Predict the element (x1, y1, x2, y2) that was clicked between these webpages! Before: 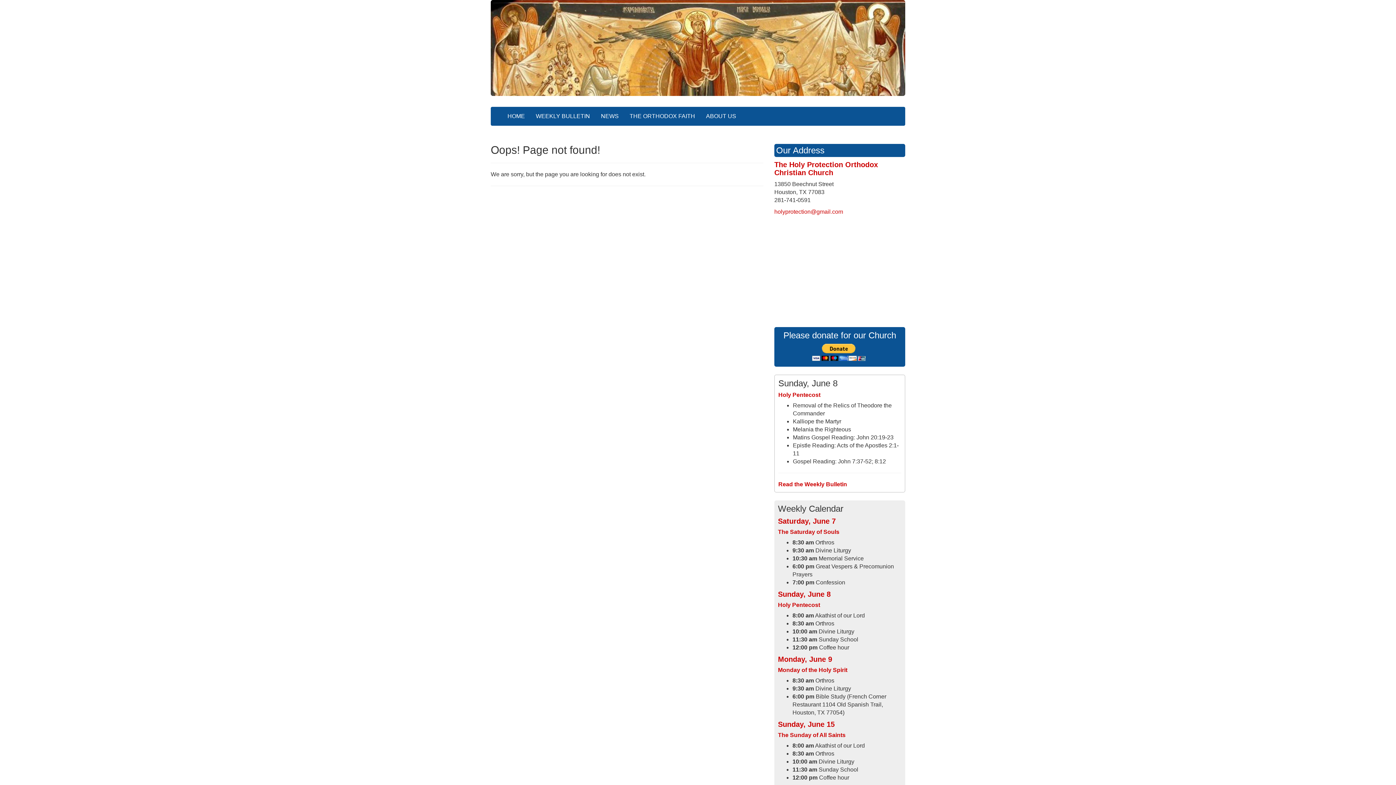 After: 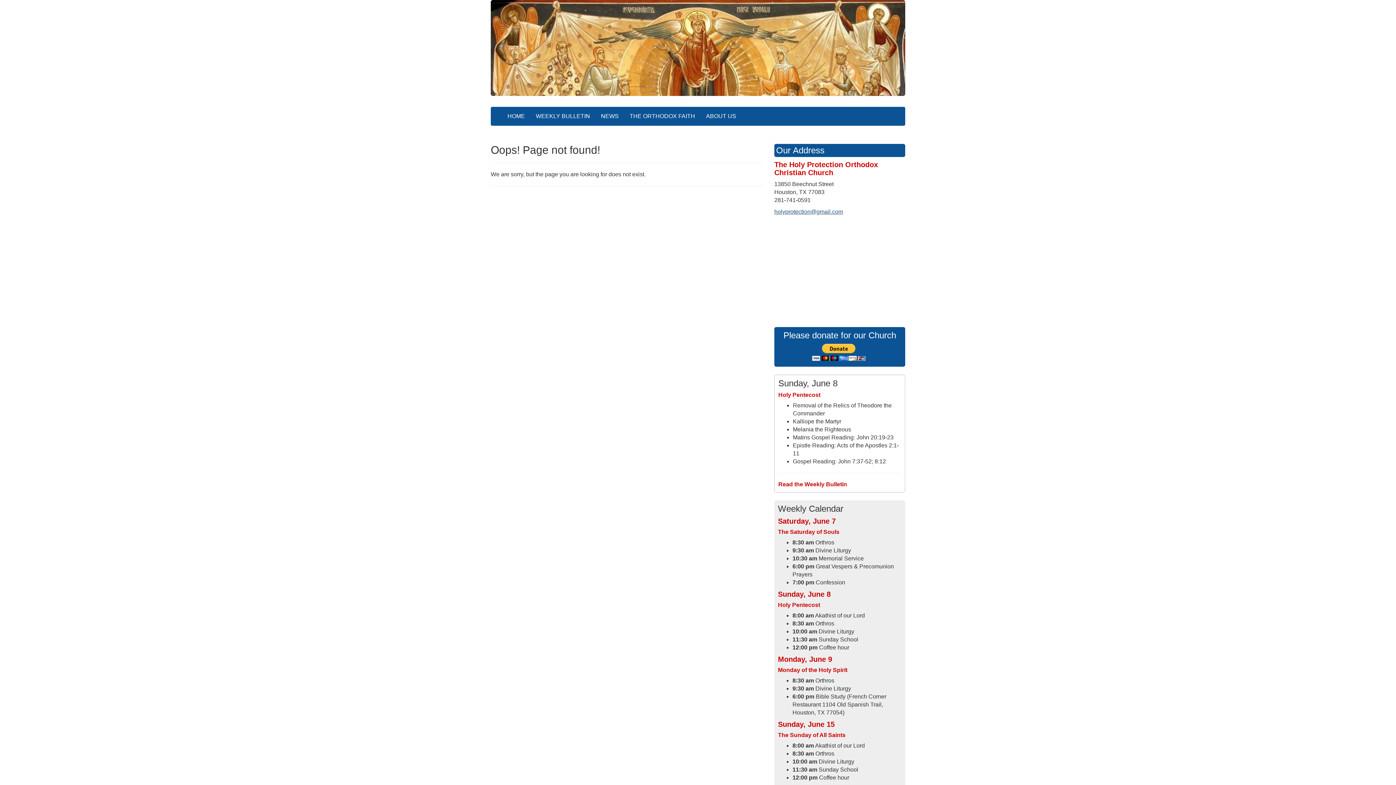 Action: label: holyprotection@gmail.com bbox: (774, 208, 843, 214)